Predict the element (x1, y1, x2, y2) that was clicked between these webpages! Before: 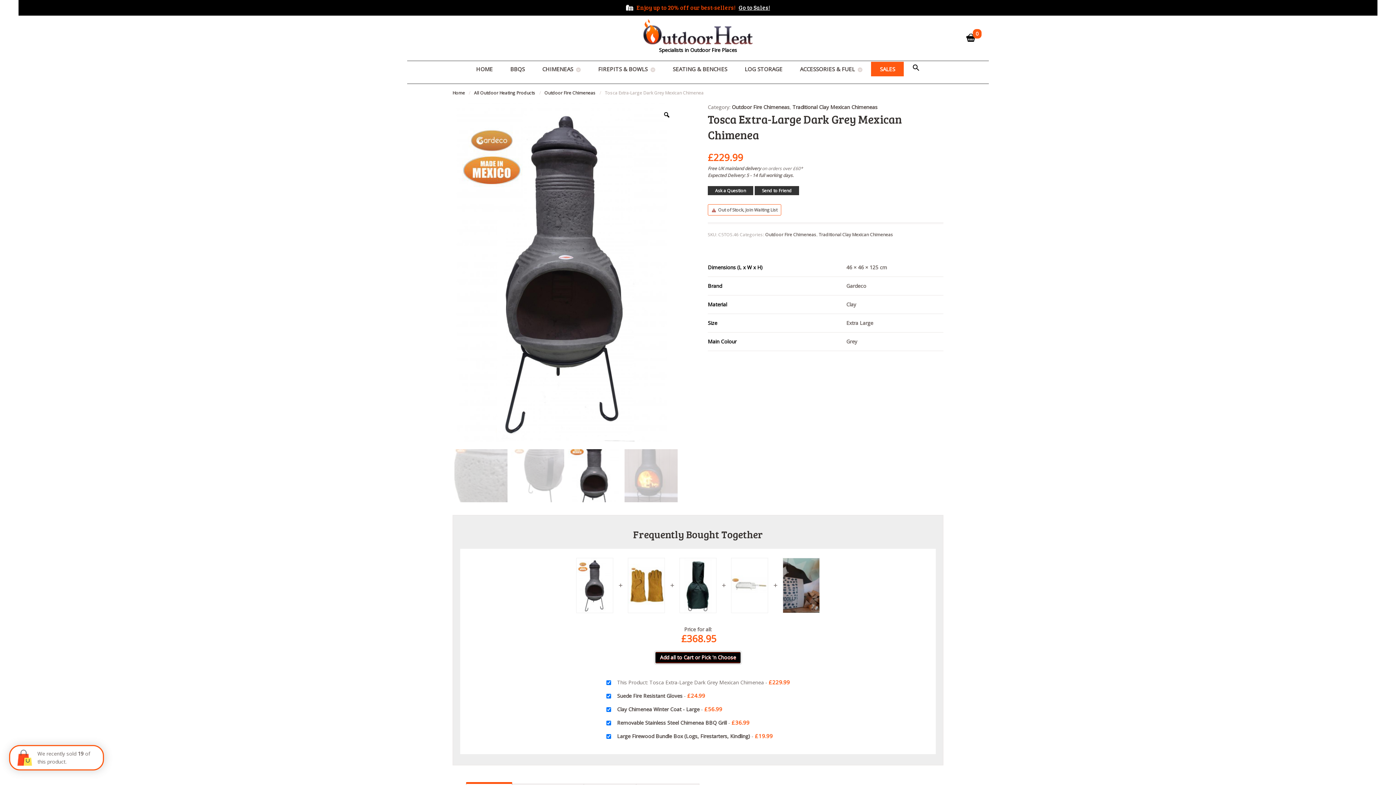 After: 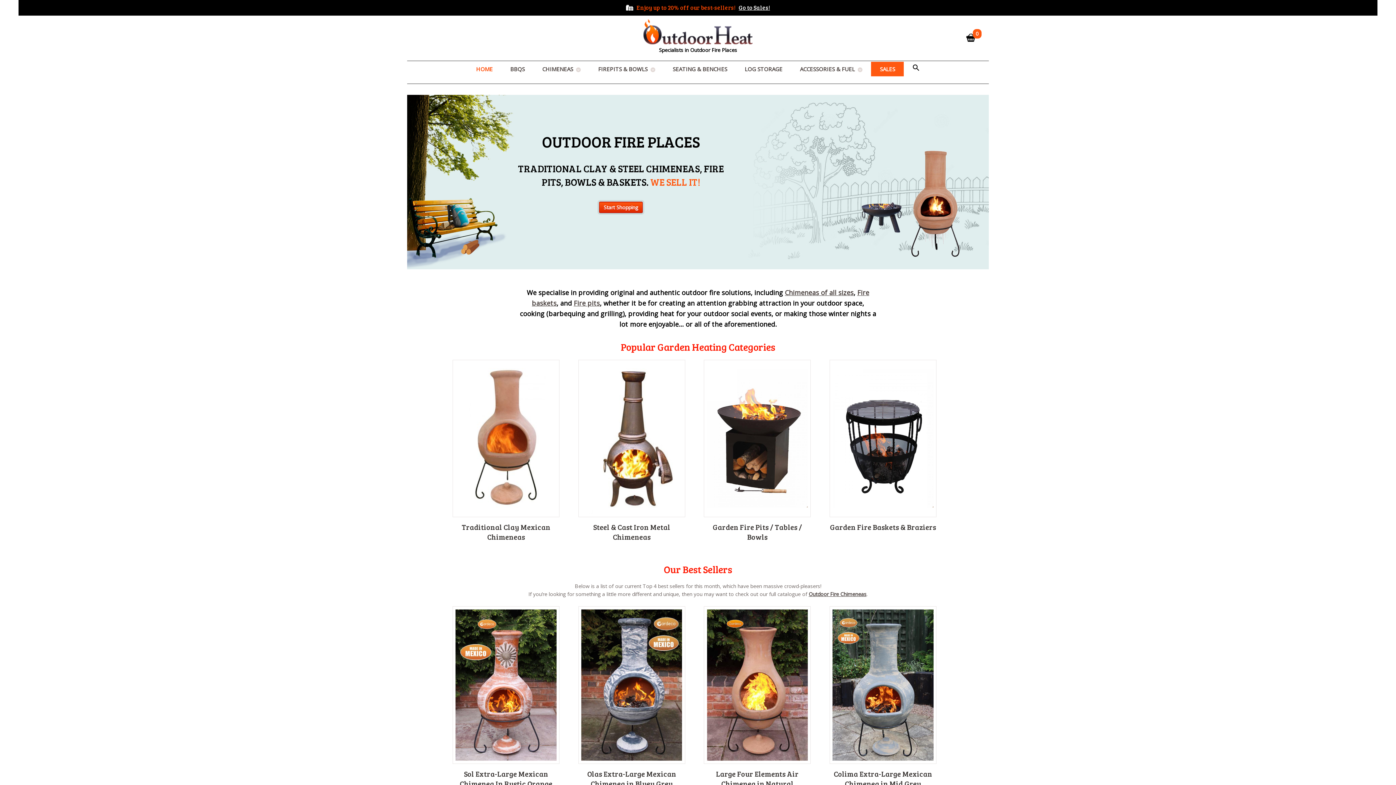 Action: bbox: (467, 61, 501, 76) label: HOME